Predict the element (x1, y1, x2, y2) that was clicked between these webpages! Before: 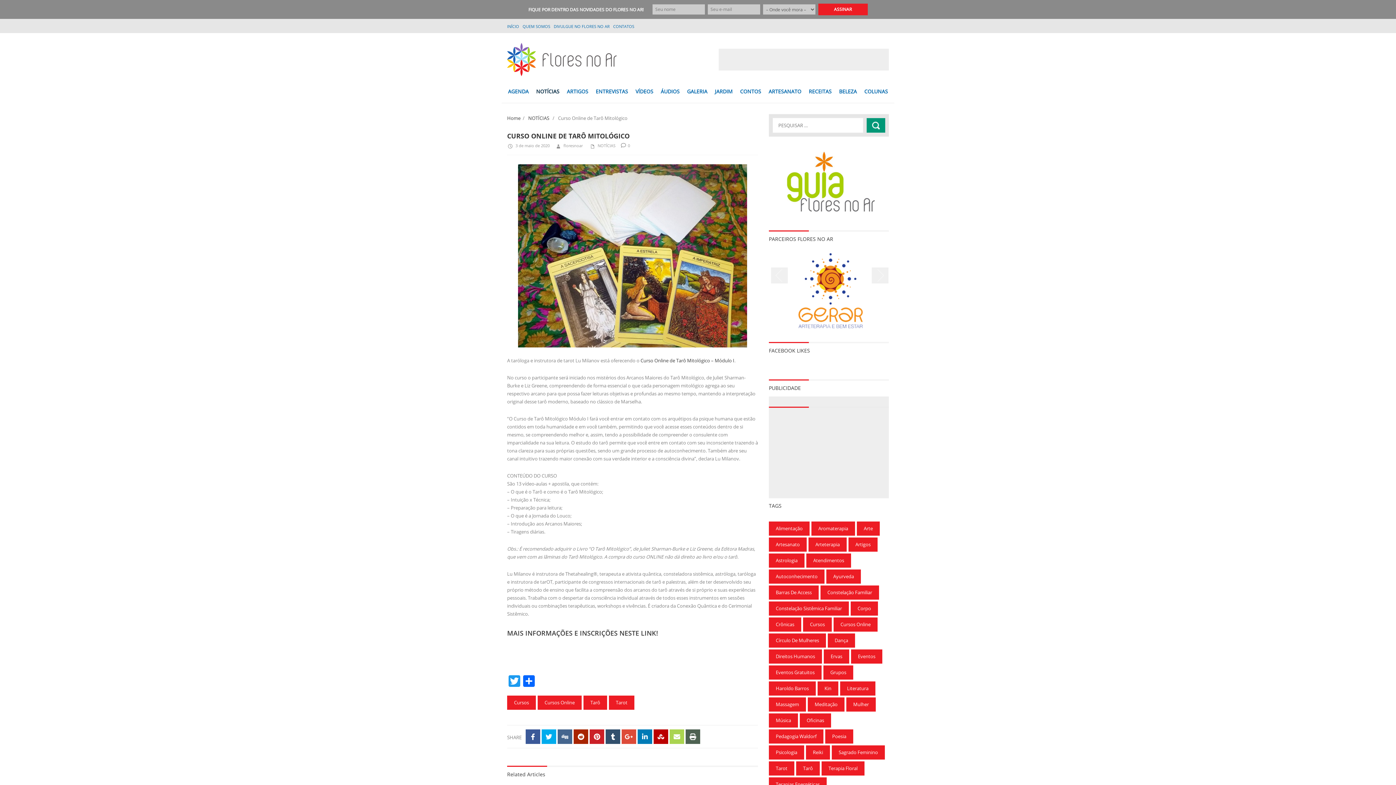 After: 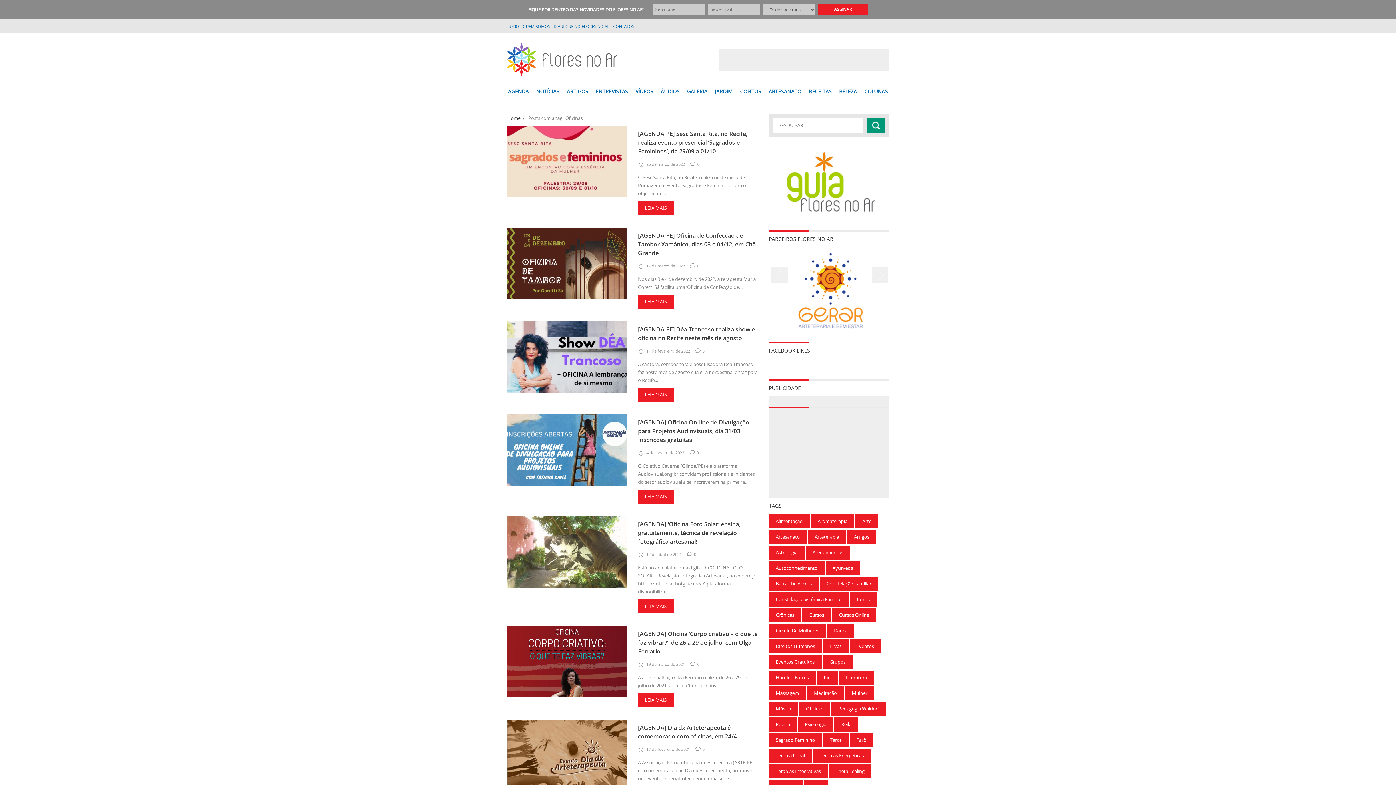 Action: label: Oficinas (120 itens) bbox: (800, 713, 831, 727)